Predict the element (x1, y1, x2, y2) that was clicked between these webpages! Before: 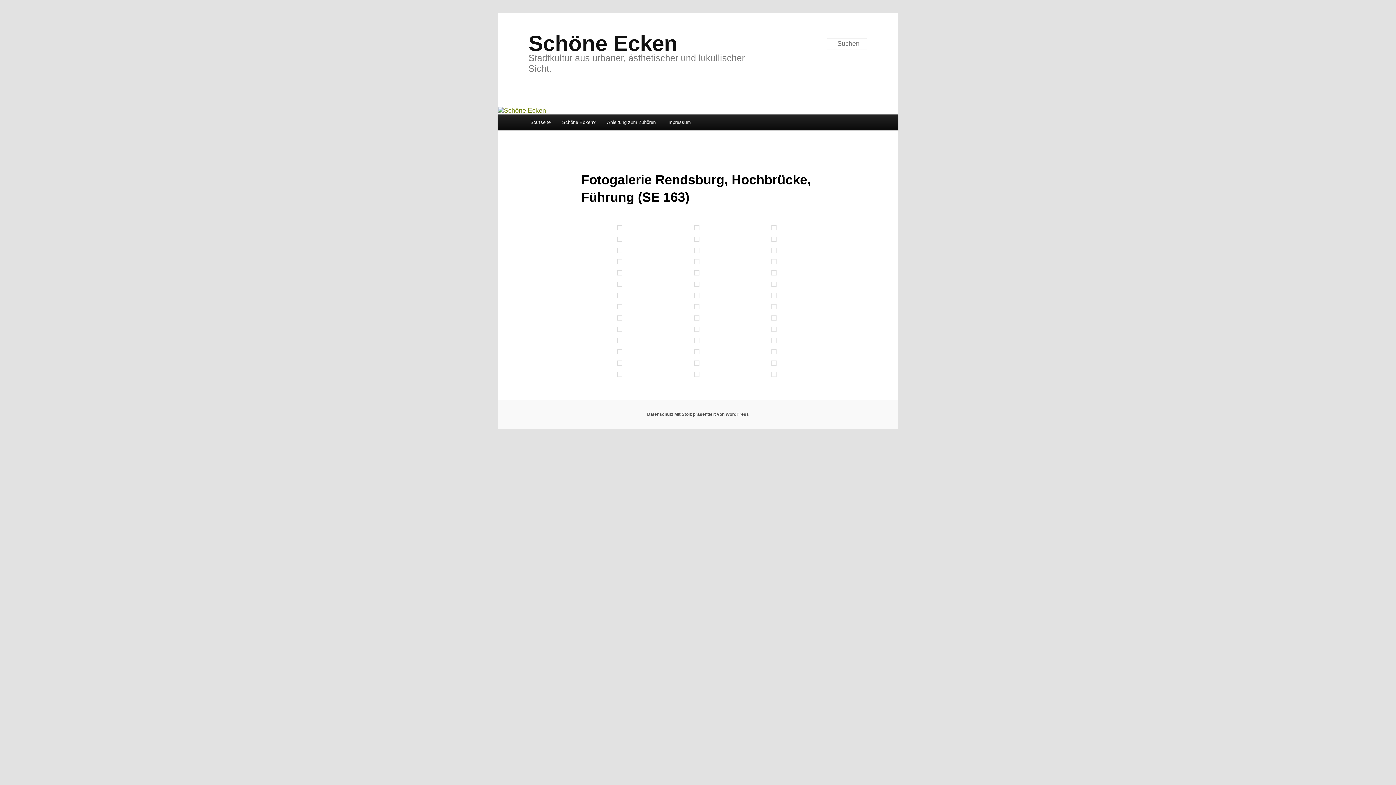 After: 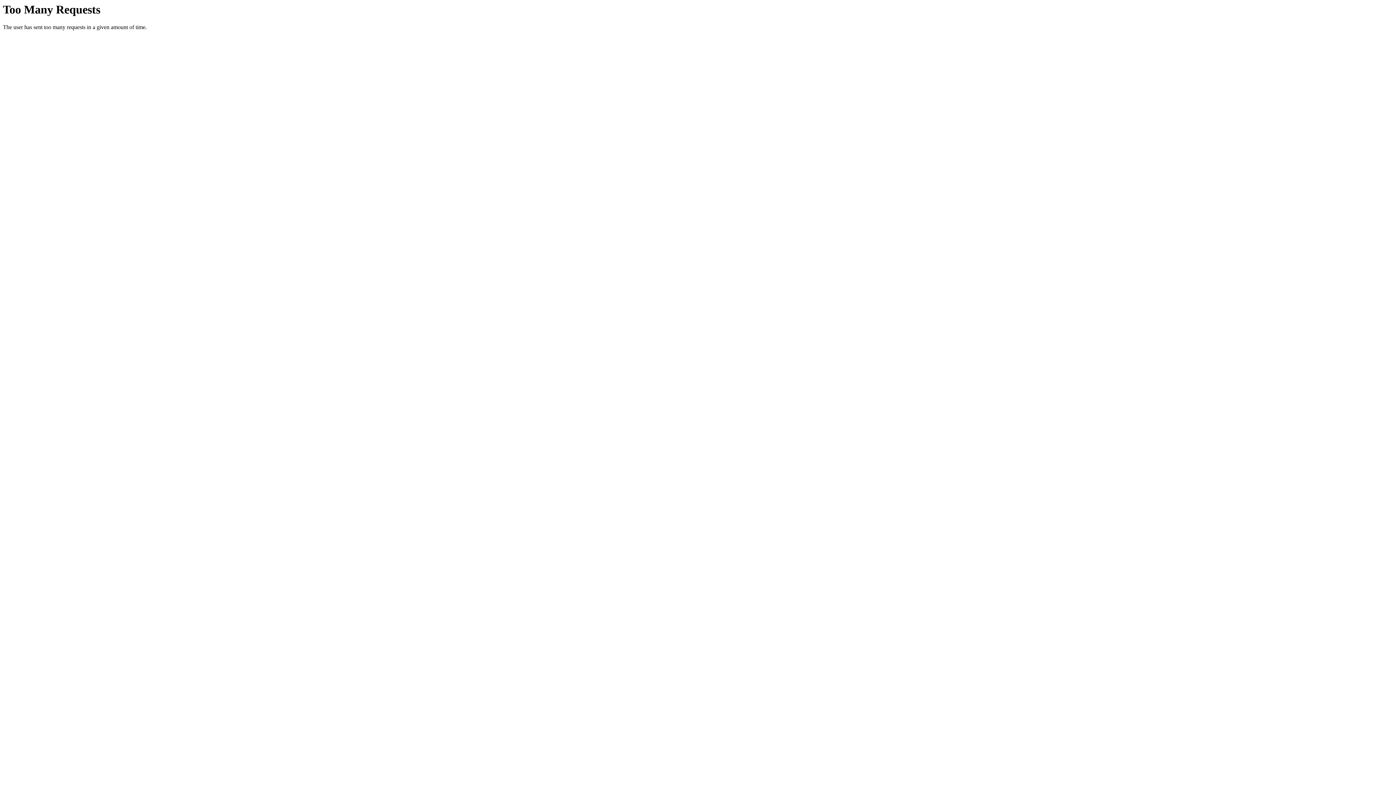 Action: bbox: (617, 337, 622, 344)